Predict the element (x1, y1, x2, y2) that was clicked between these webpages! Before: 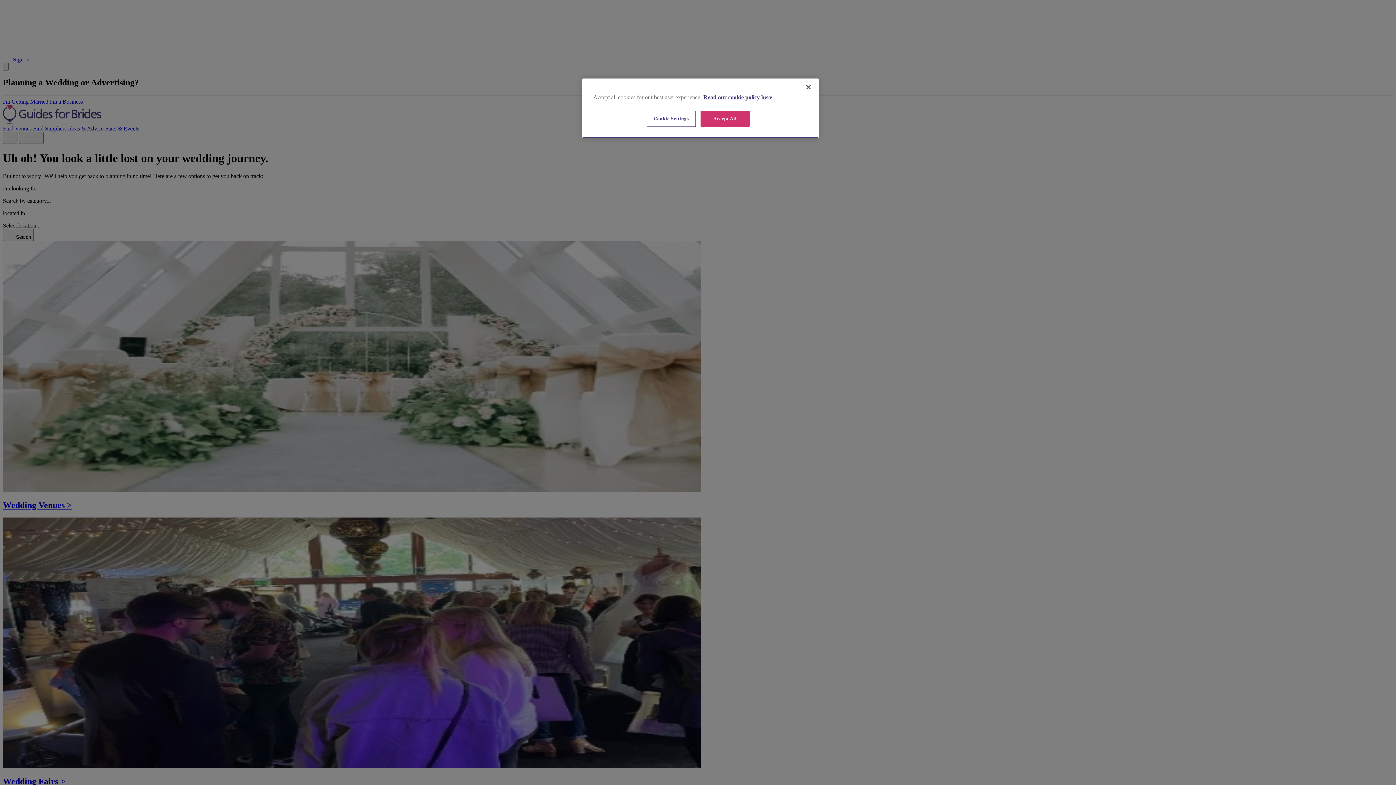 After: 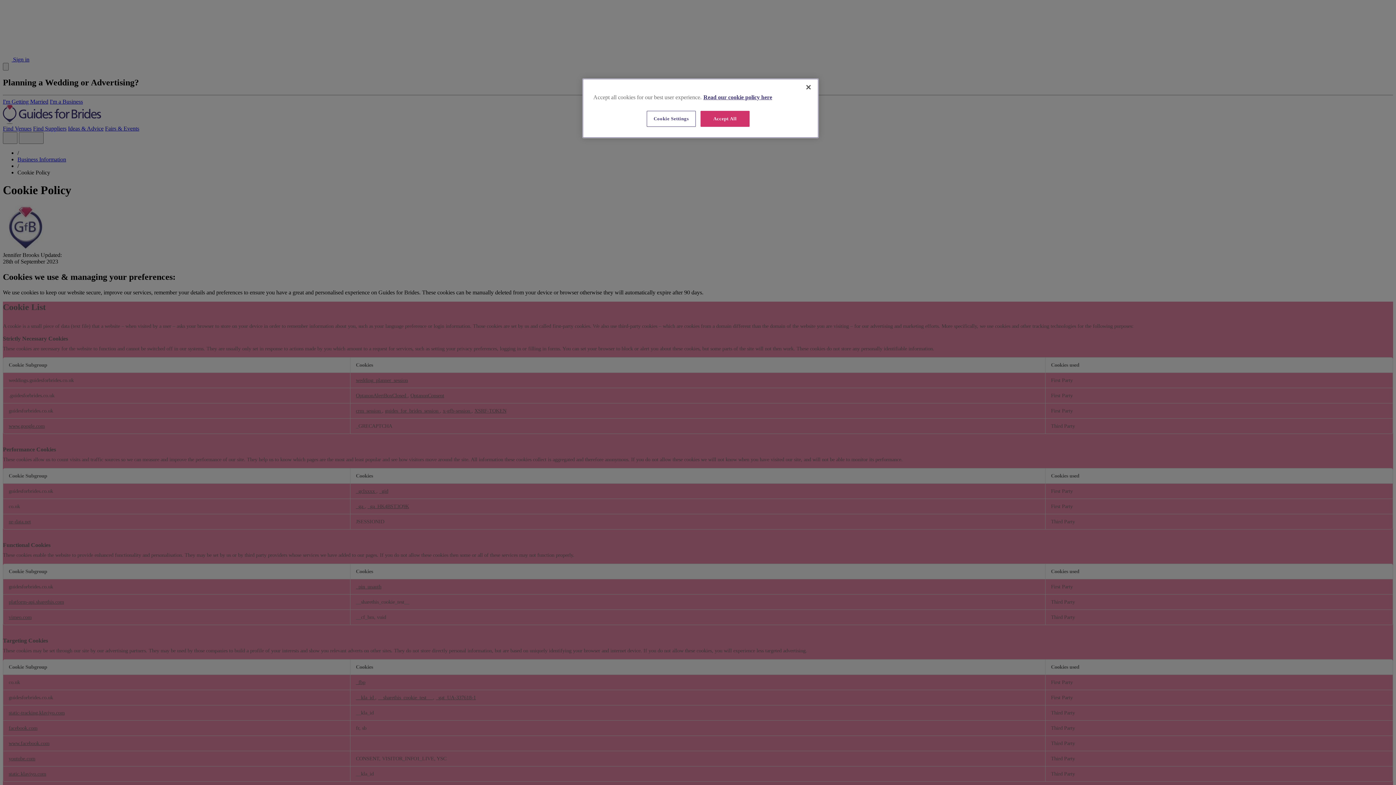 Action: bbox: (703, 94, 772, 100) label: Read our cookie policy here, opens in a new tab